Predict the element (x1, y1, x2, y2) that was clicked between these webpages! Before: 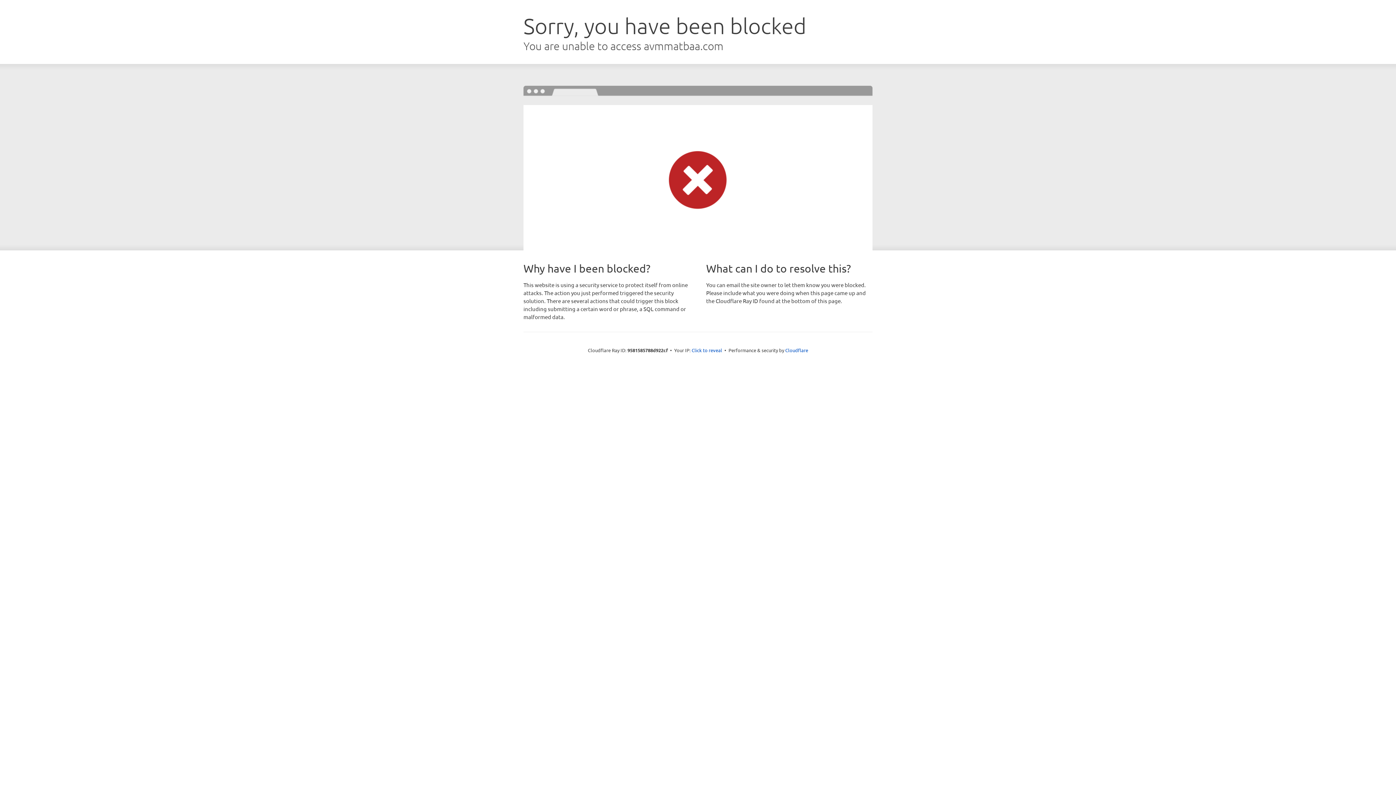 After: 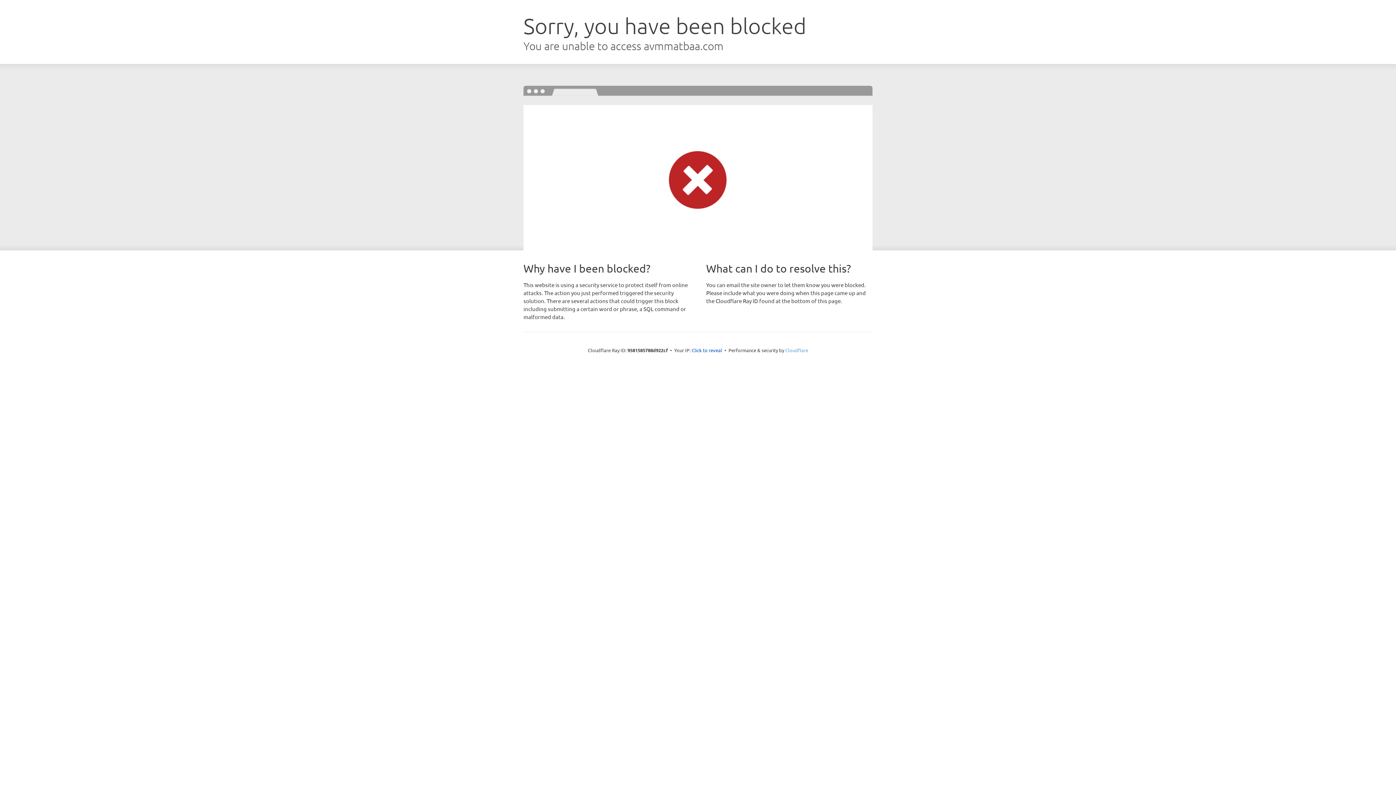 Action: label: Cloudflare bbox: (785, 347, 808, 353)